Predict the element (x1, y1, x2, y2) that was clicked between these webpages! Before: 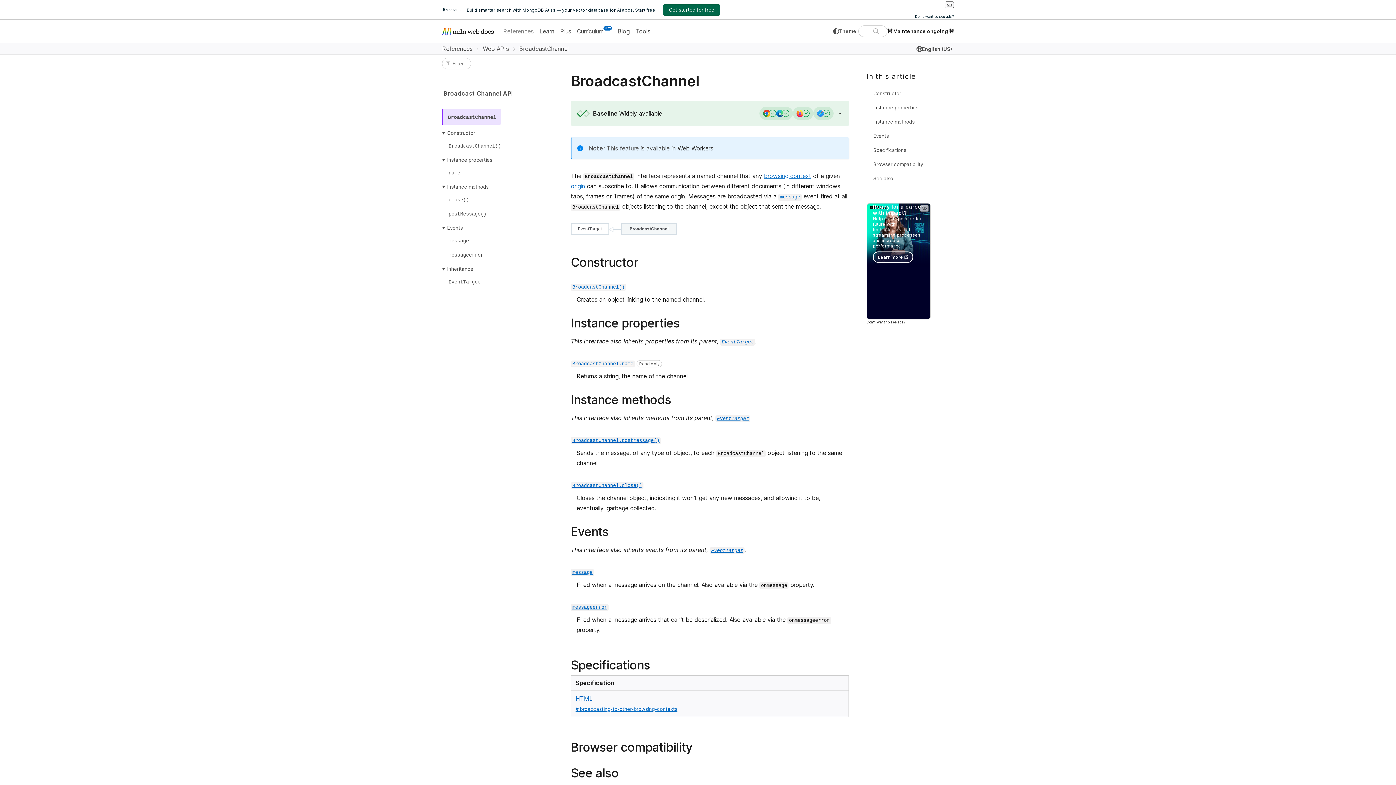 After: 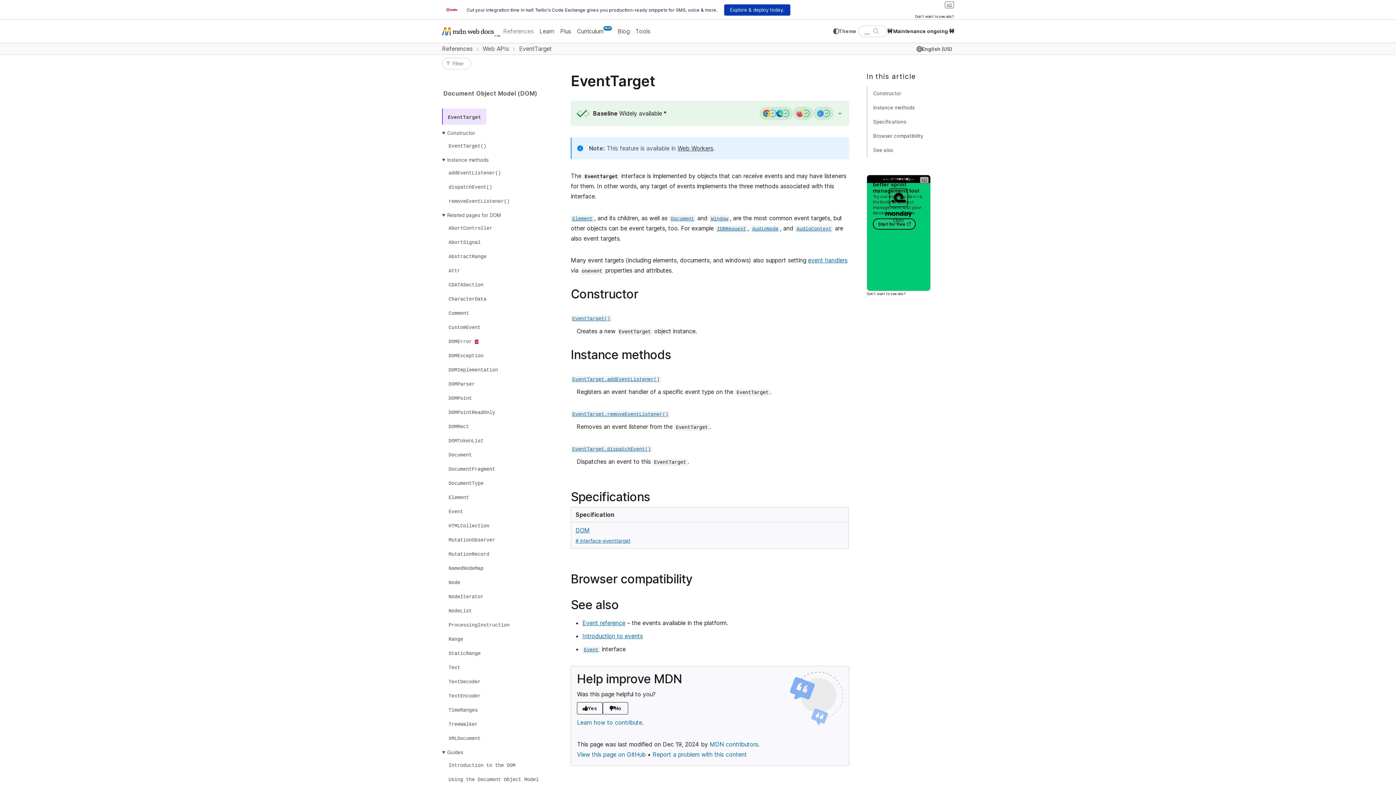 Action: label: EventTarget bbox: (709, 546, 744, 553)